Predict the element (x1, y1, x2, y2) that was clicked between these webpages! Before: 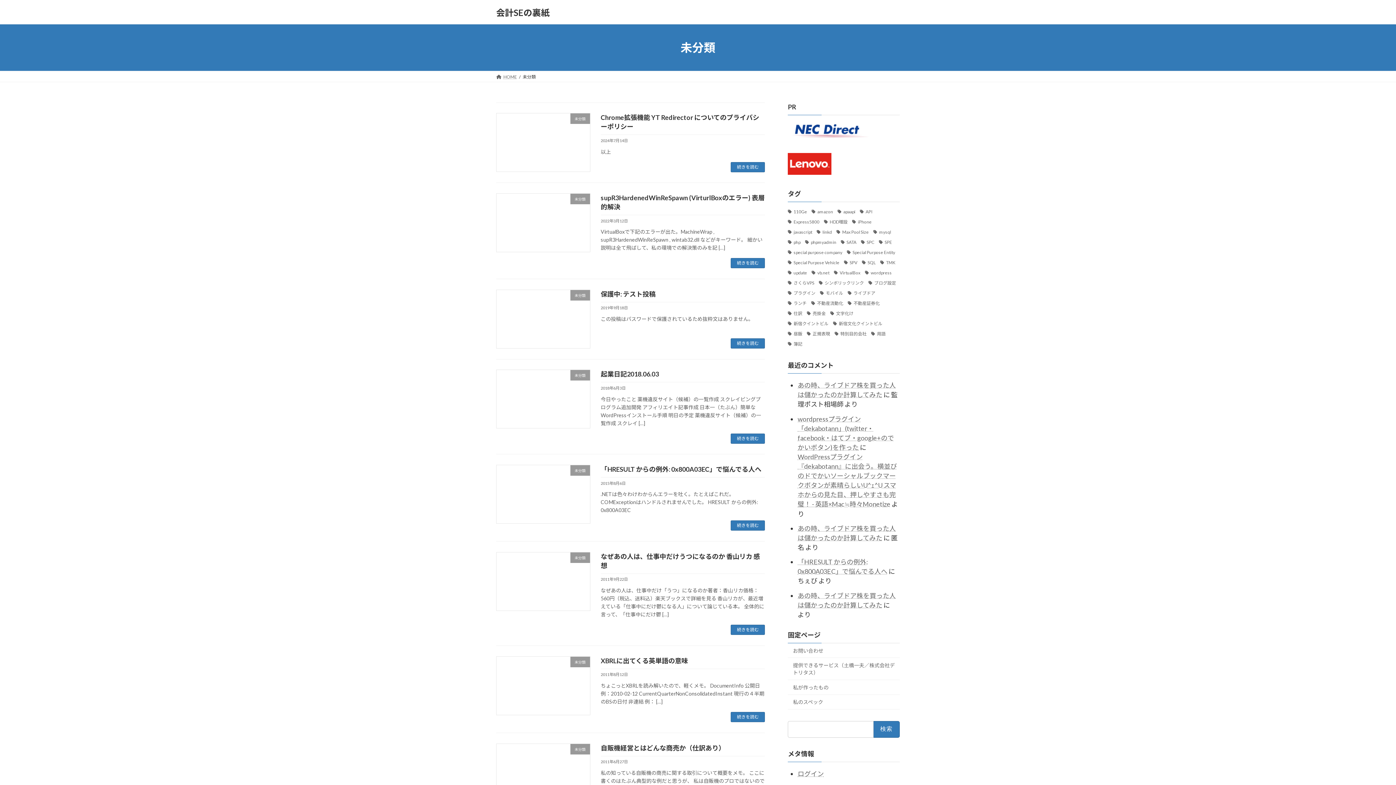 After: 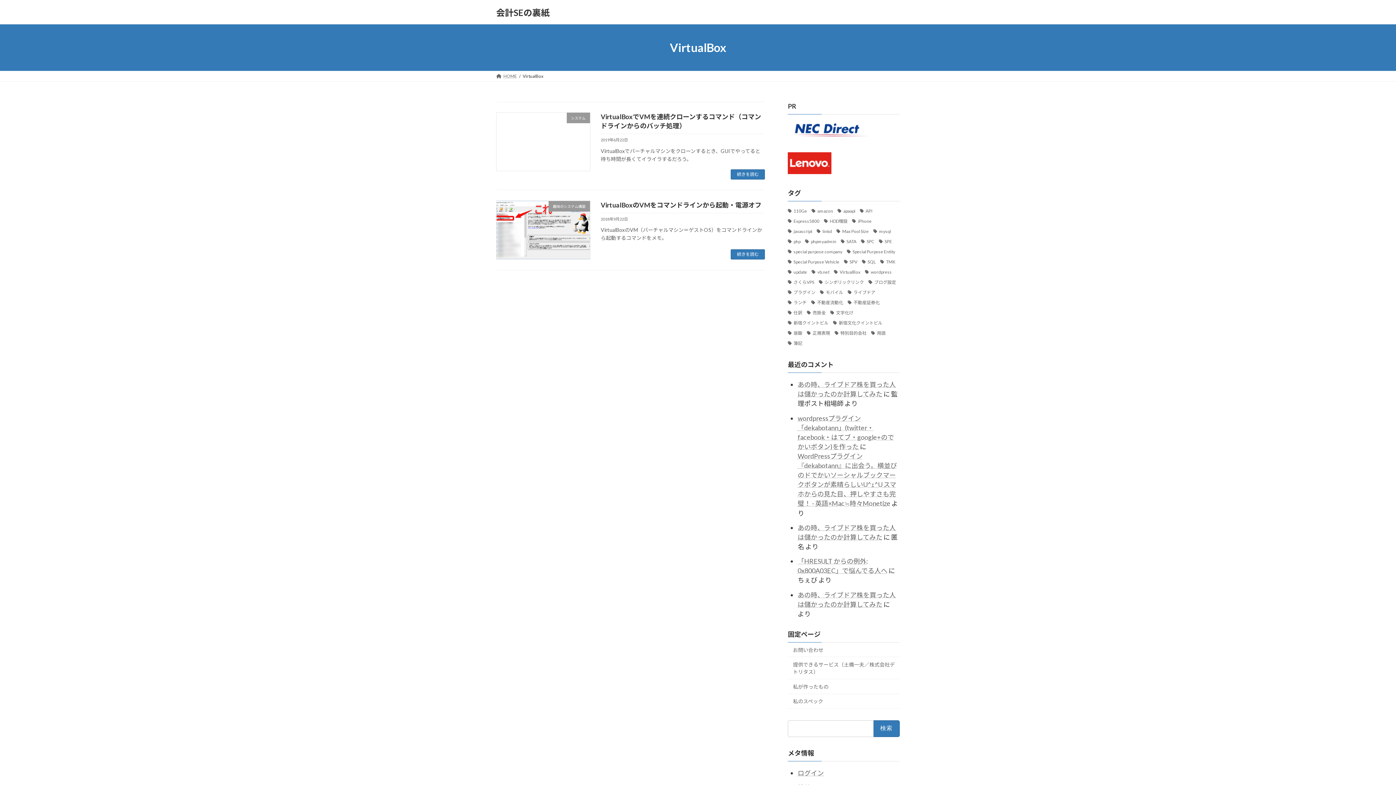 Action: bbox: (834, 269, 860, 276) label: VirtualBox (2個の項目)